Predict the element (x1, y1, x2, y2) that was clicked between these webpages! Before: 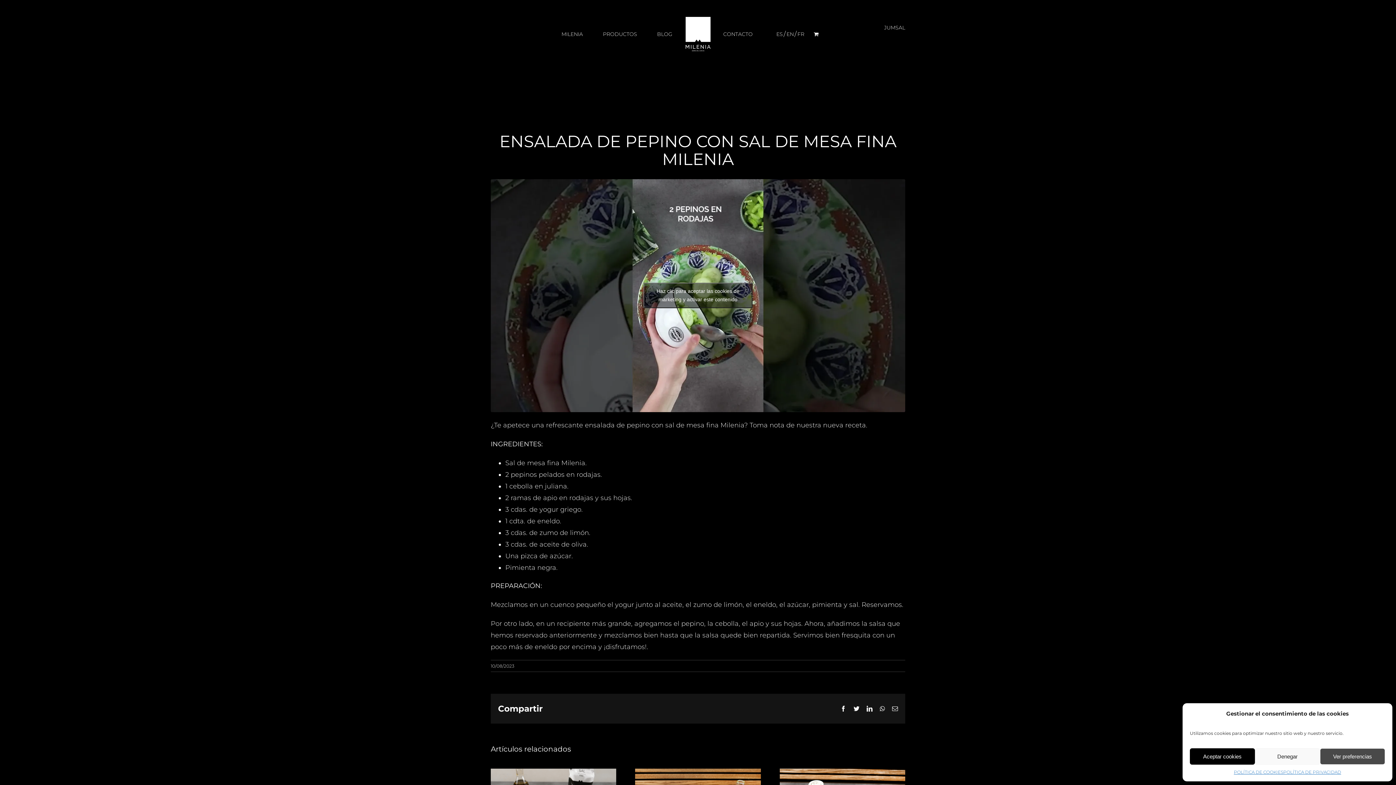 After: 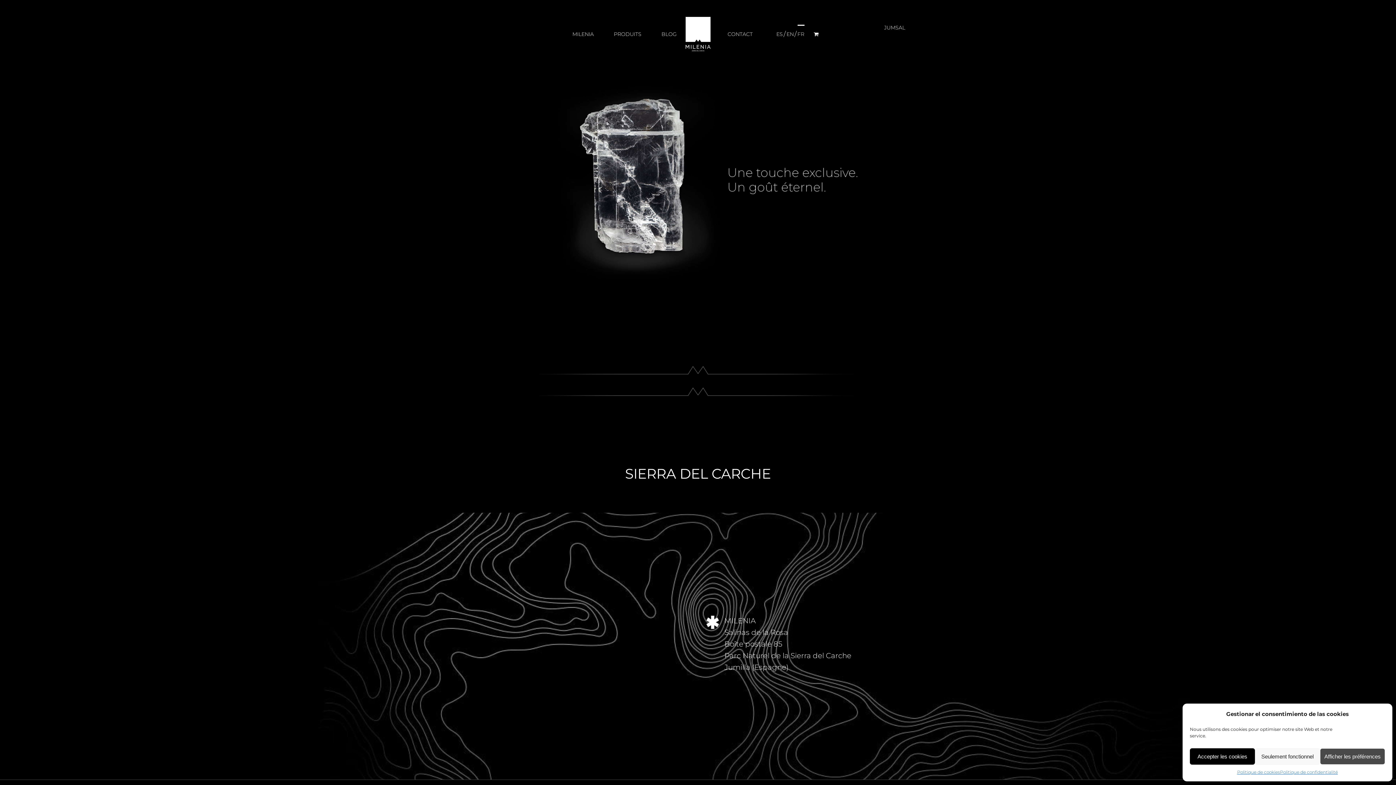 Action: label: FR bbox: (797, 24, 804, 42)